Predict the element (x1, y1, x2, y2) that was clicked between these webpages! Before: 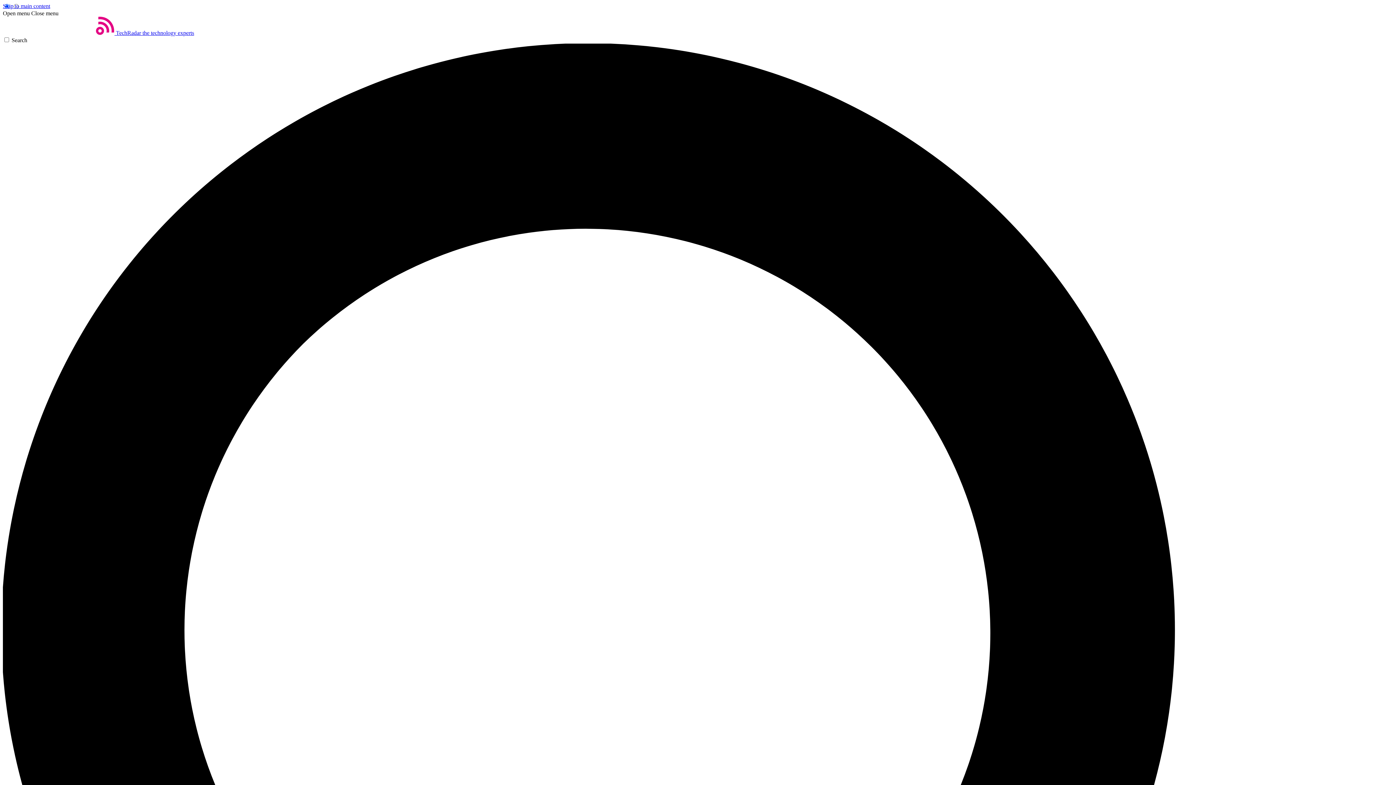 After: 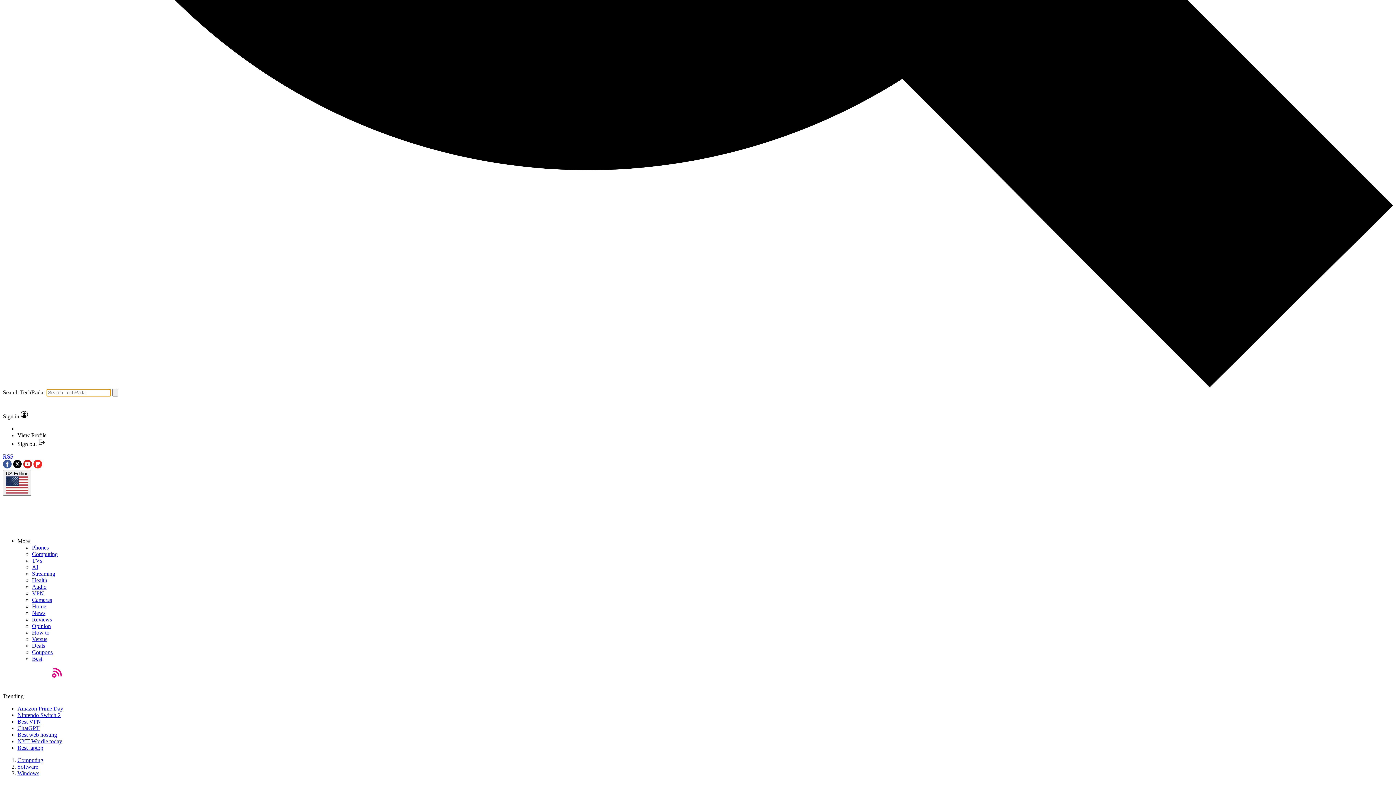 Action: bbox: (2, 37, 1393, 1435) label: Search